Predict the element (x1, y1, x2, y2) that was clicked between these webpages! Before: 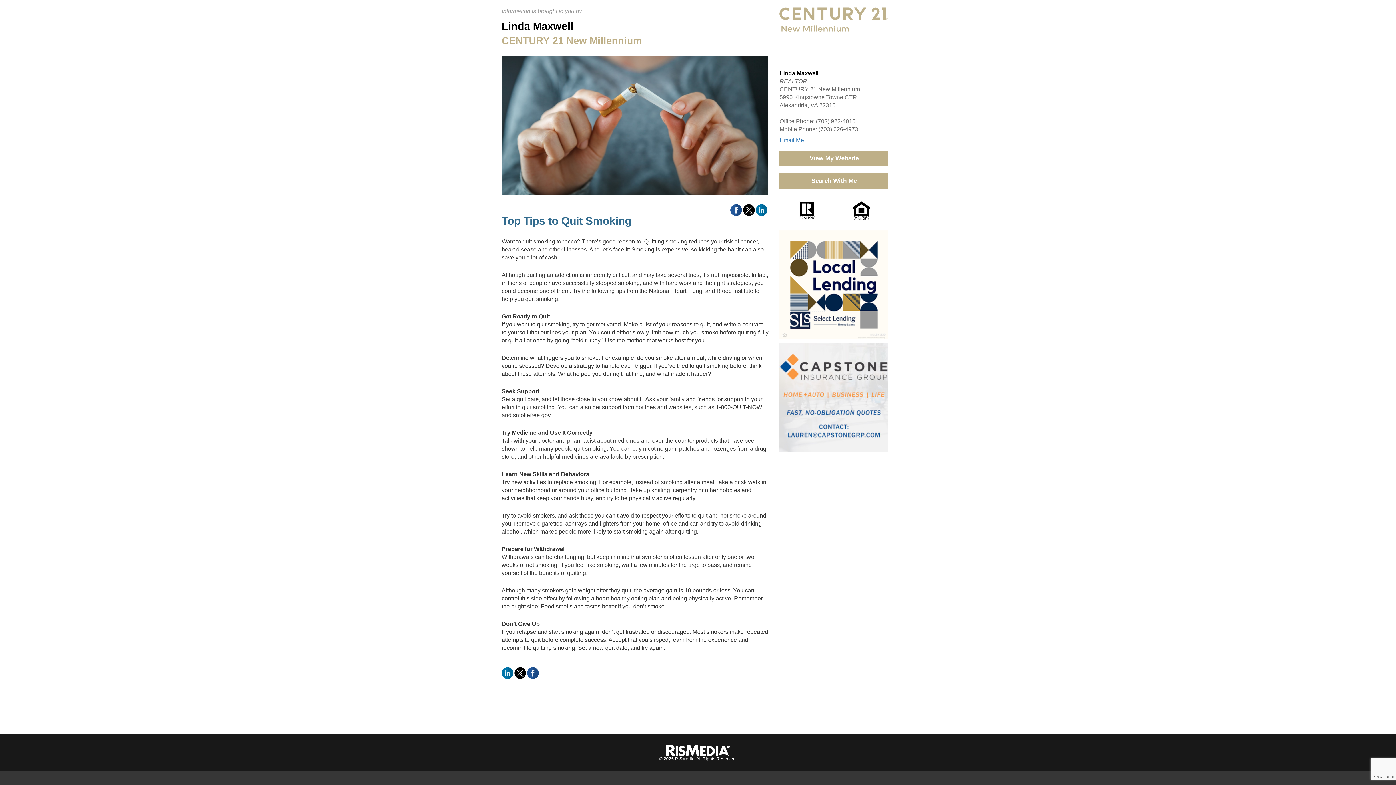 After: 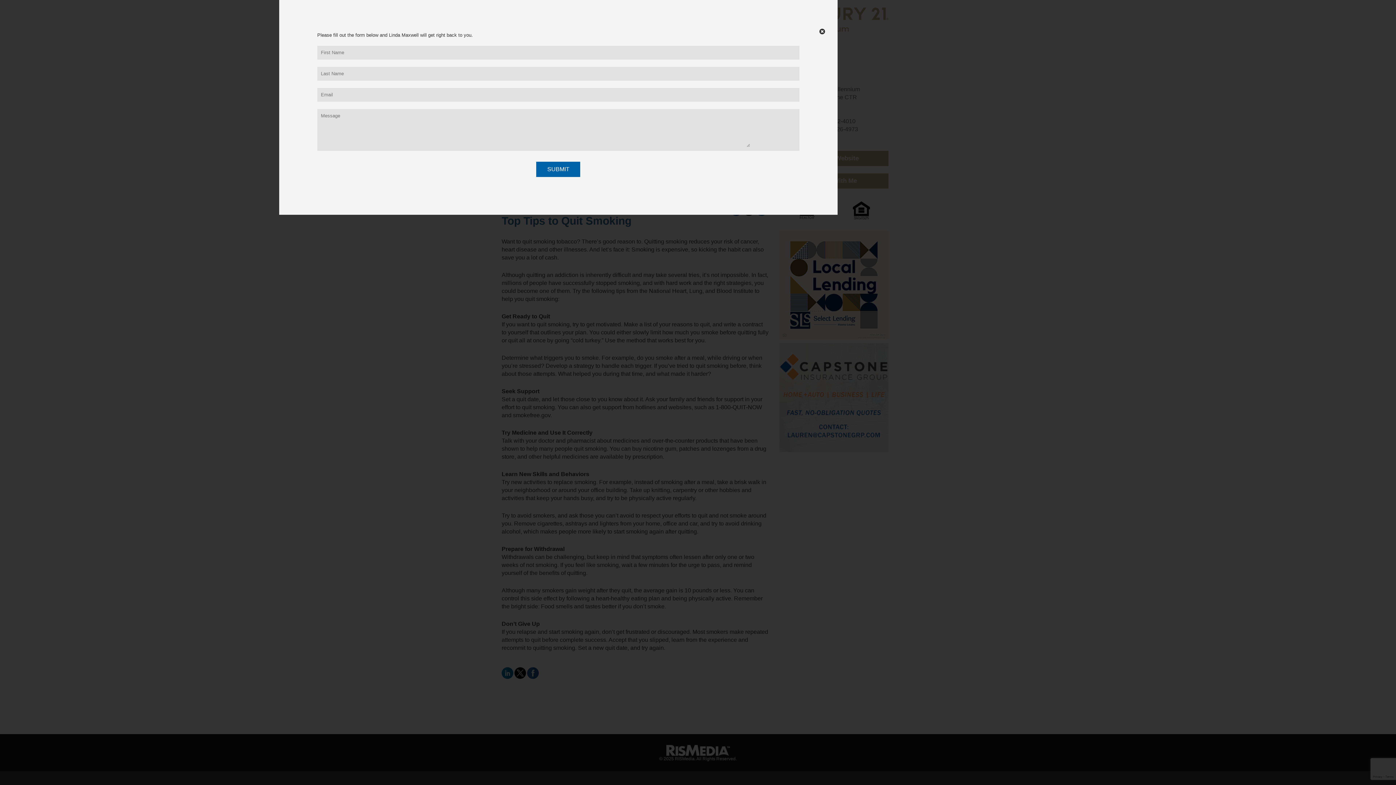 Action: label: Email Me bbox: (779, 136, 804, 143)